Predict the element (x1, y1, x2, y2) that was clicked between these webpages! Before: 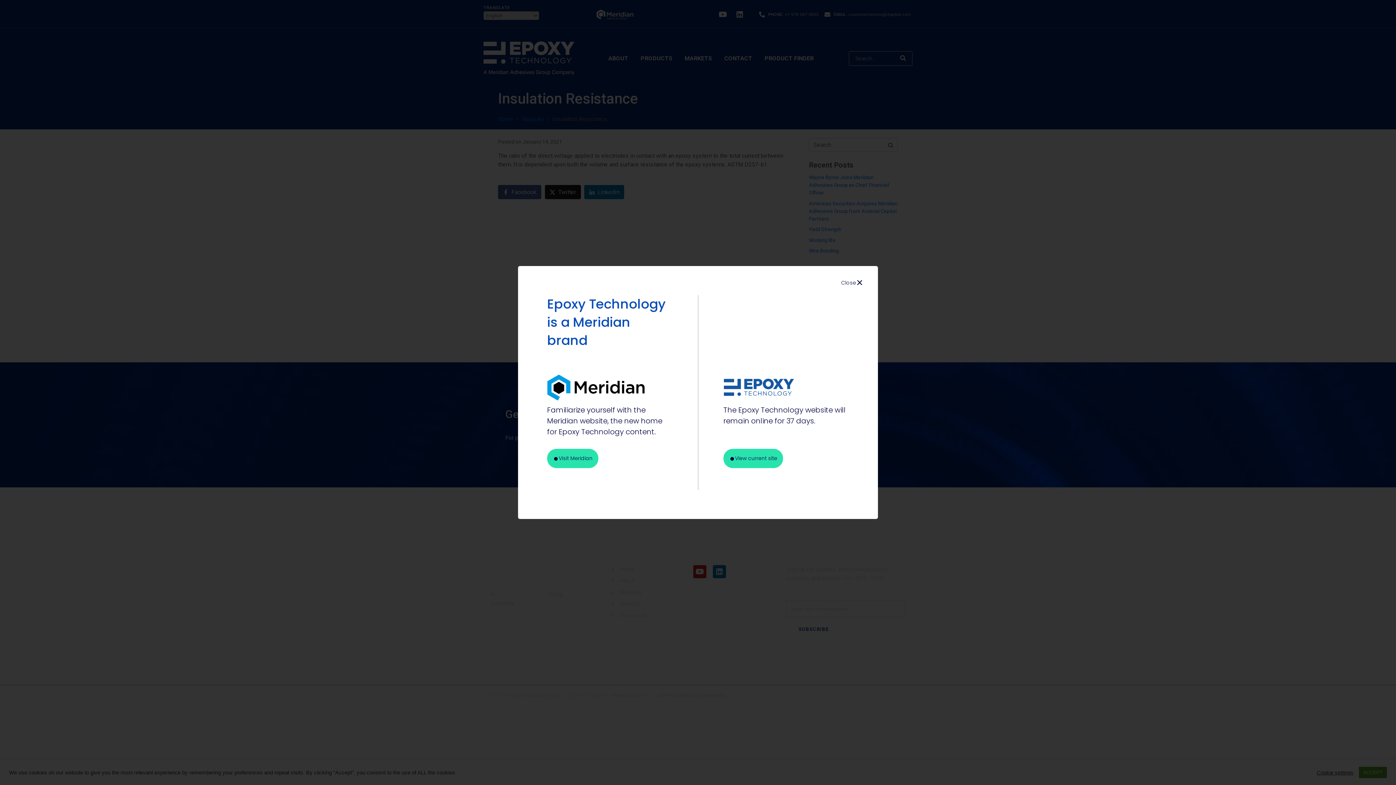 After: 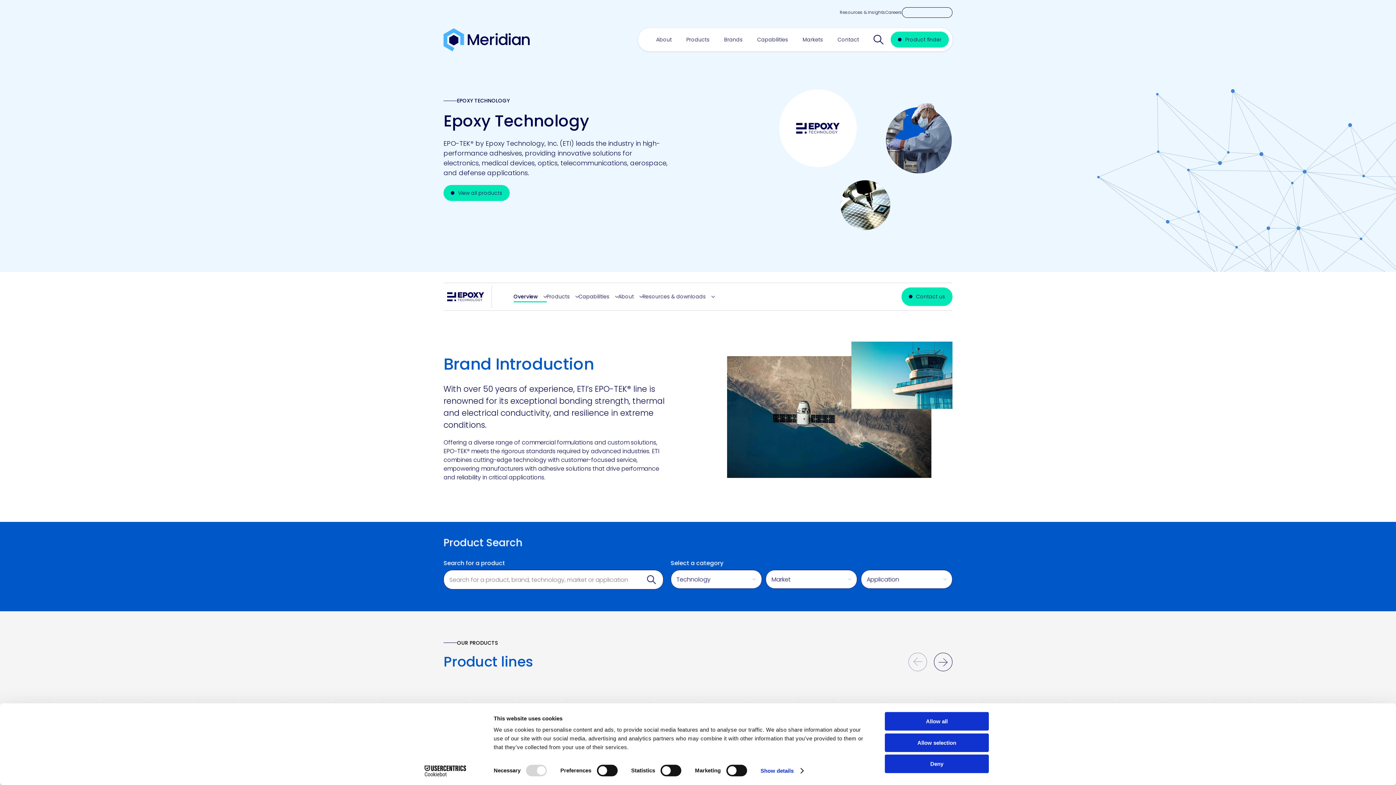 Action: bbox: (547, 449, 598, 468) label: Visit Meridian